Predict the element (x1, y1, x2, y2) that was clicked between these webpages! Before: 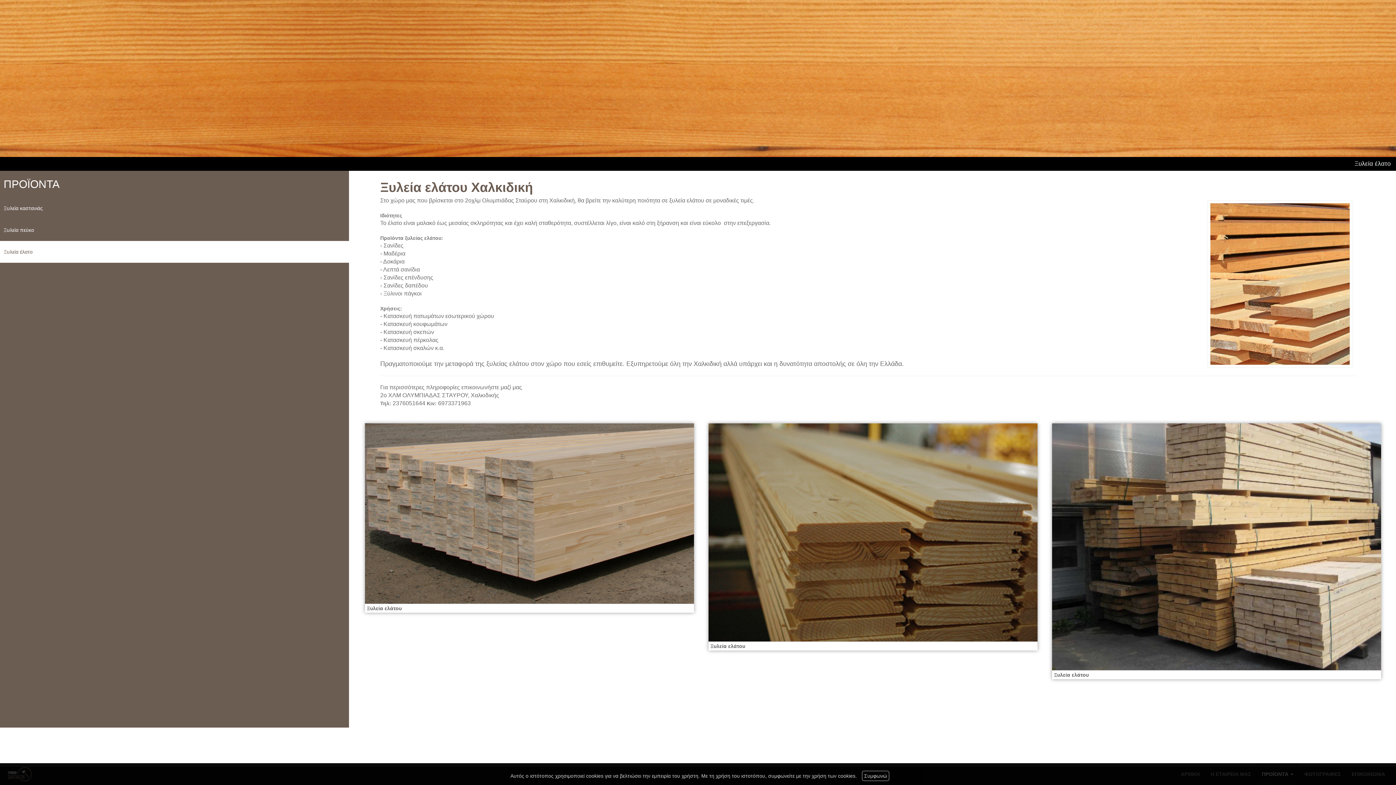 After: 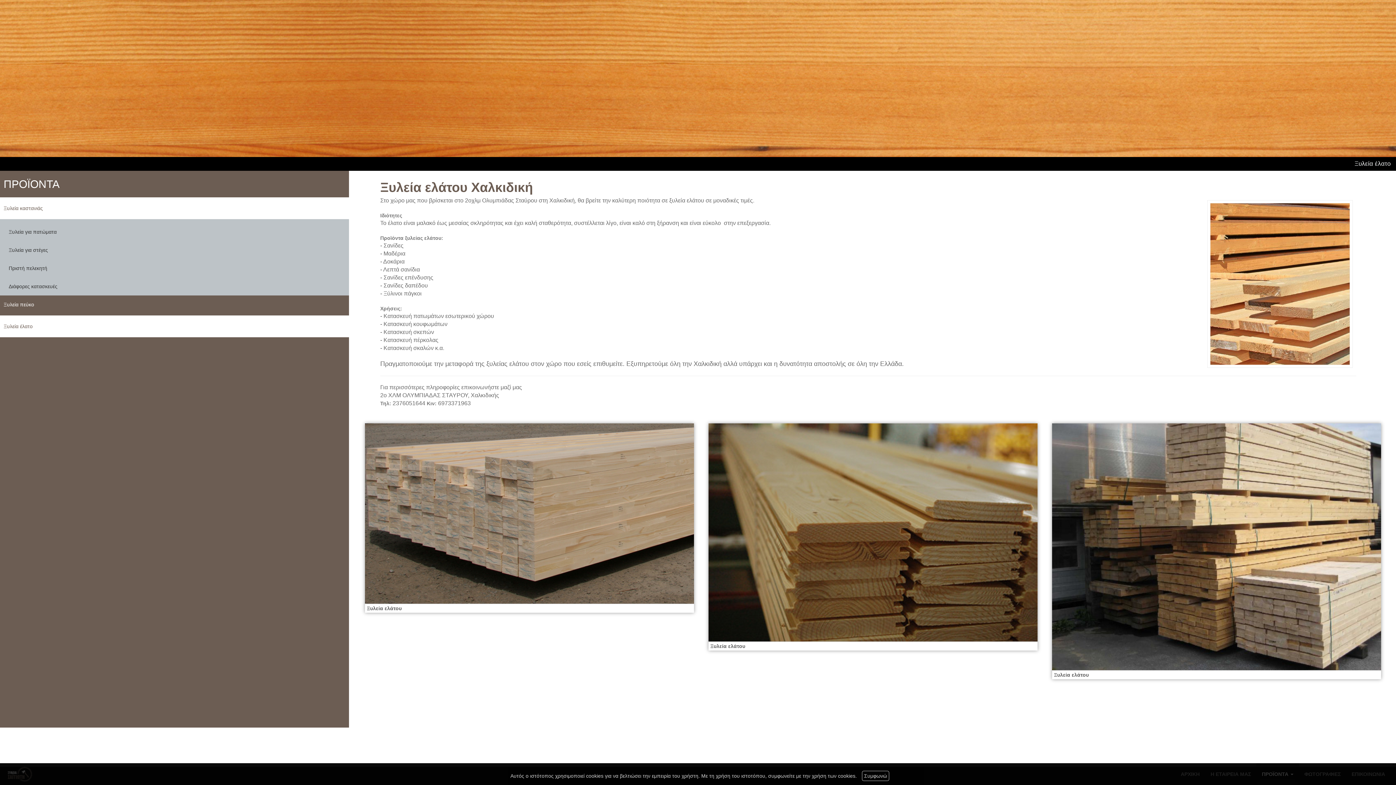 Action: label: Ξυλεία καστανιάς bbox: (0, 197, 349, 219)